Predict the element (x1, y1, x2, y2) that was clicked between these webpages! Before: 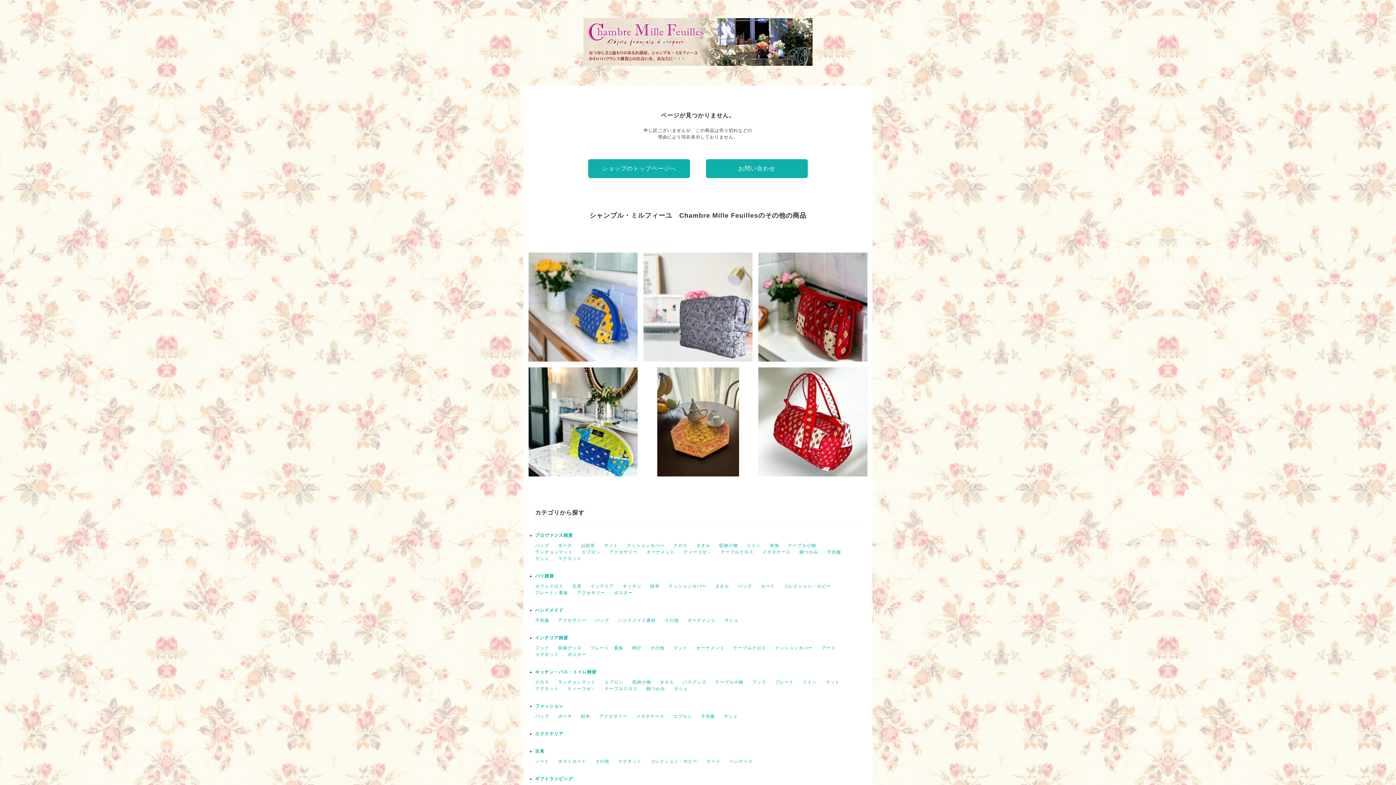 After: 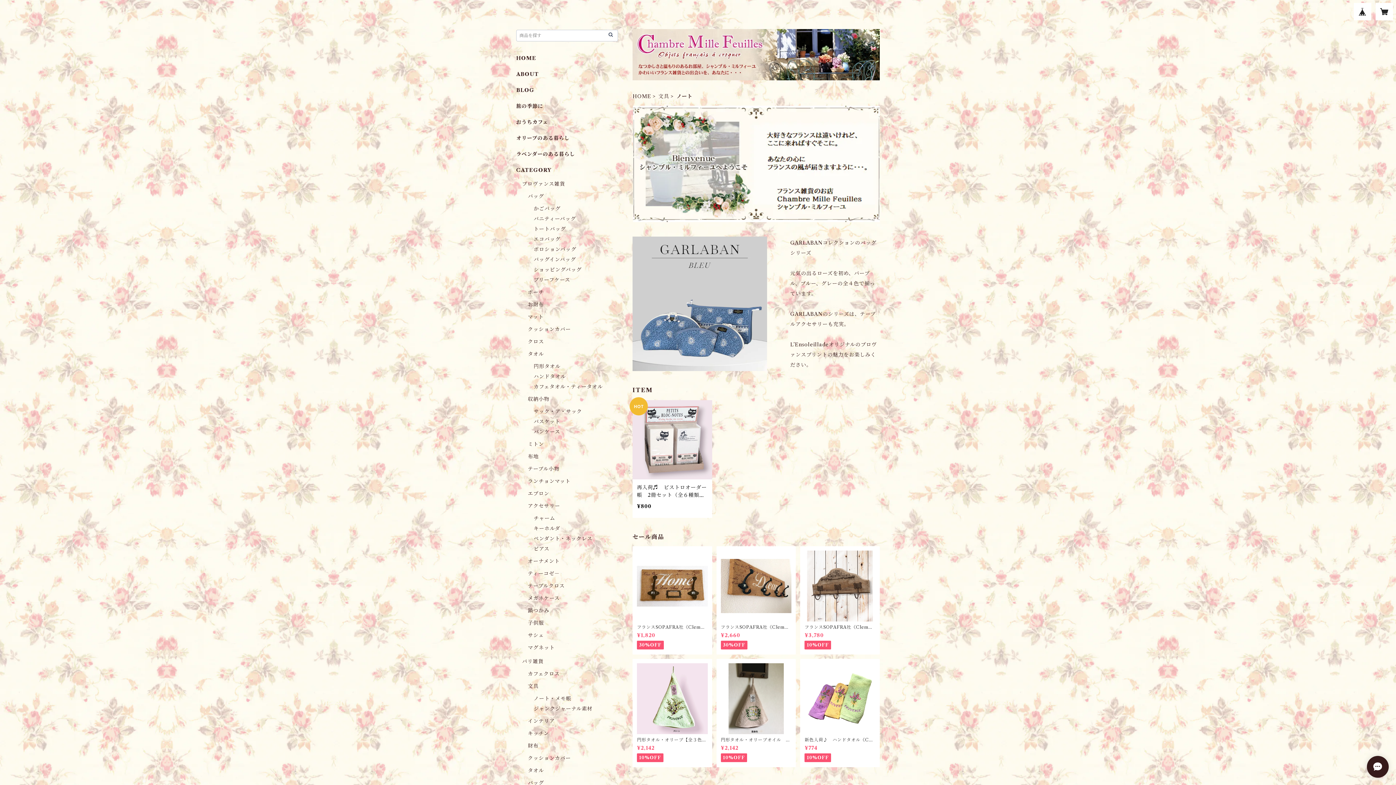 Action: bbox: (535, 759, 549, 764) label: ノート